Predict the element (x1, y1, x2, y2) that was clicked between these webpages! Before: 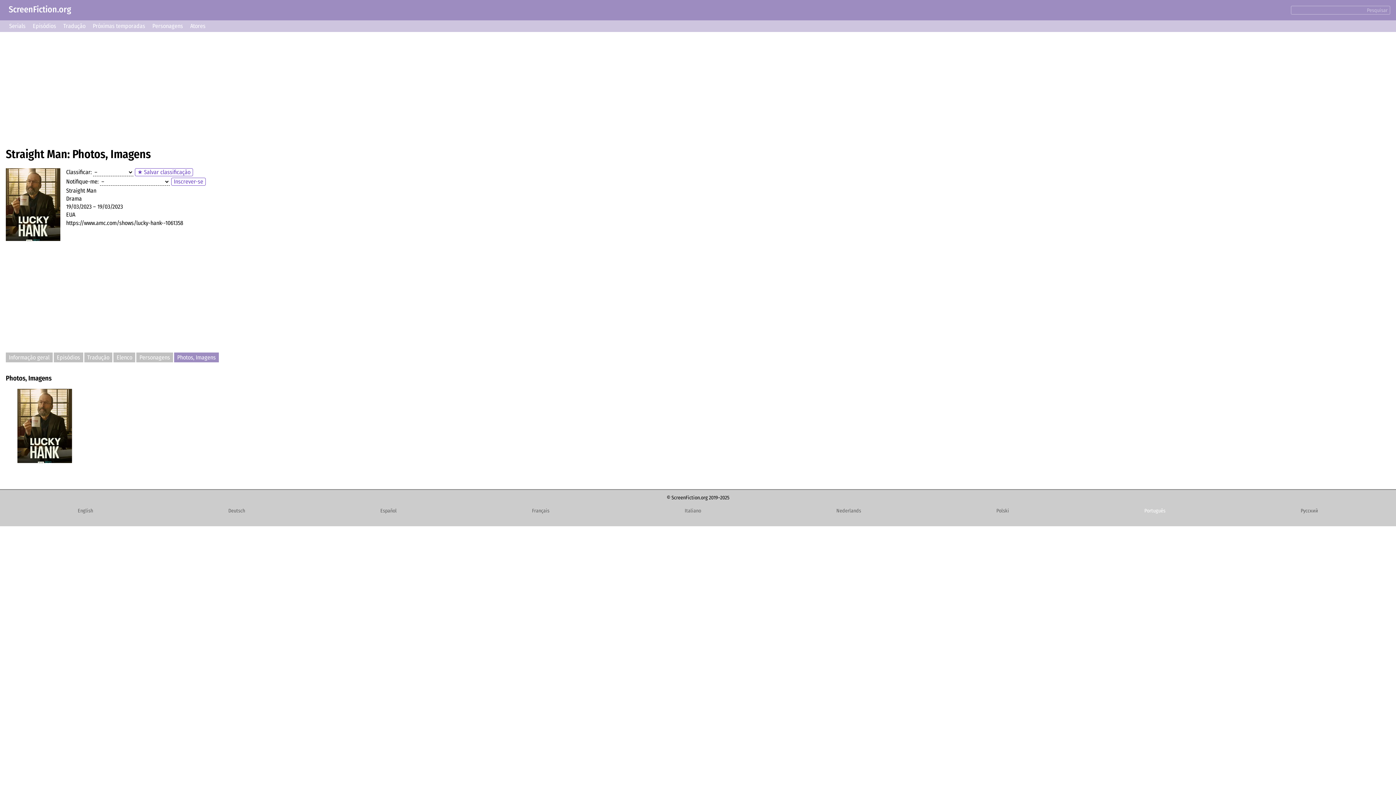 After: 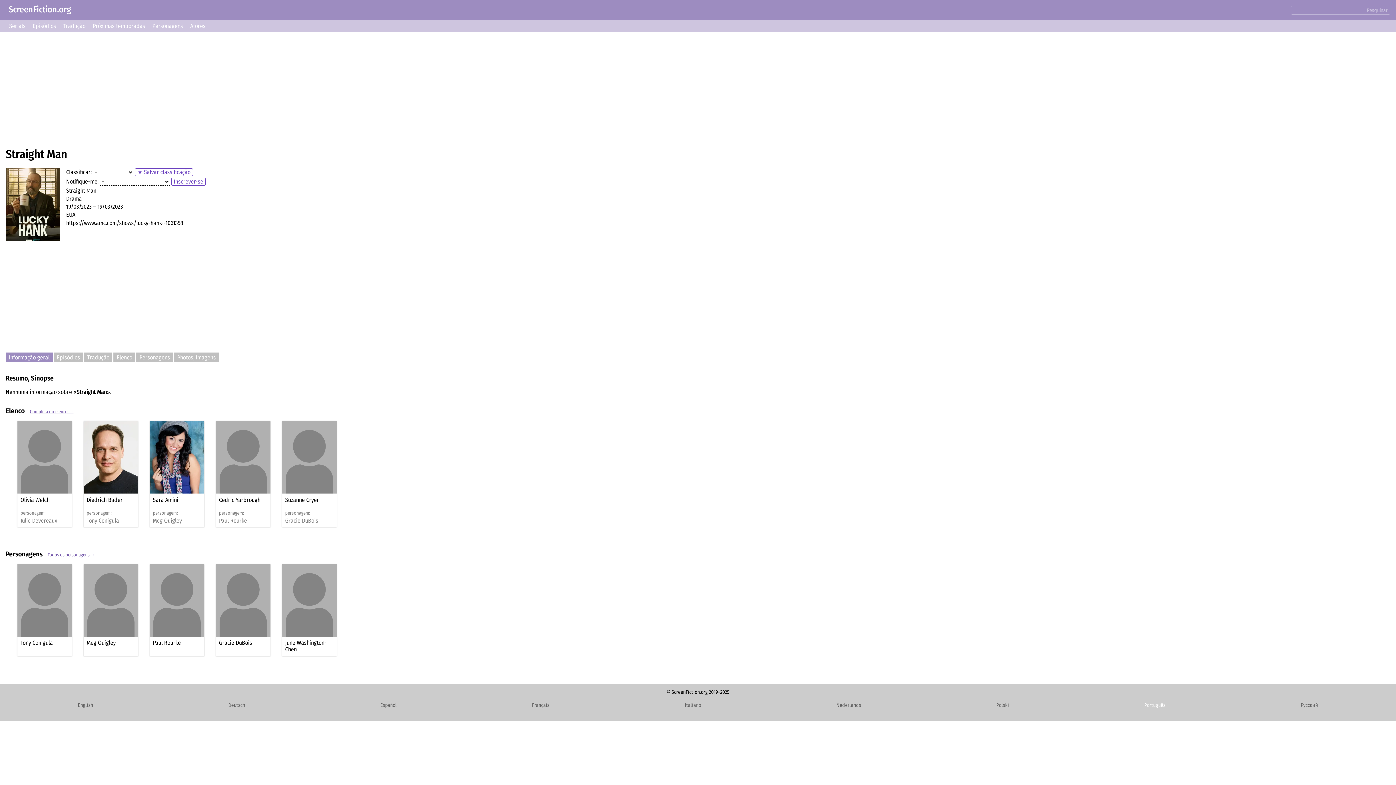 Action: label: Informação geral bbox: (5, 352, 52, 362)